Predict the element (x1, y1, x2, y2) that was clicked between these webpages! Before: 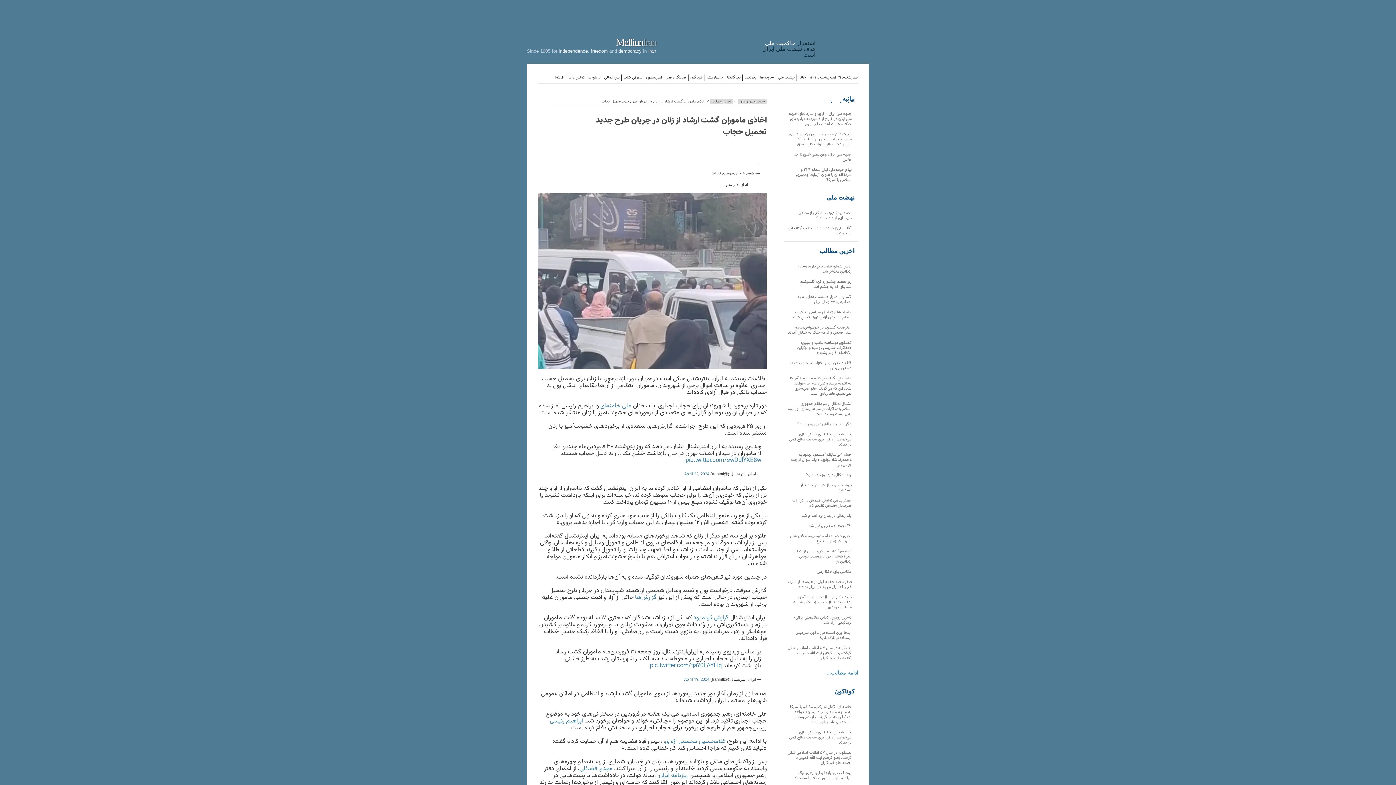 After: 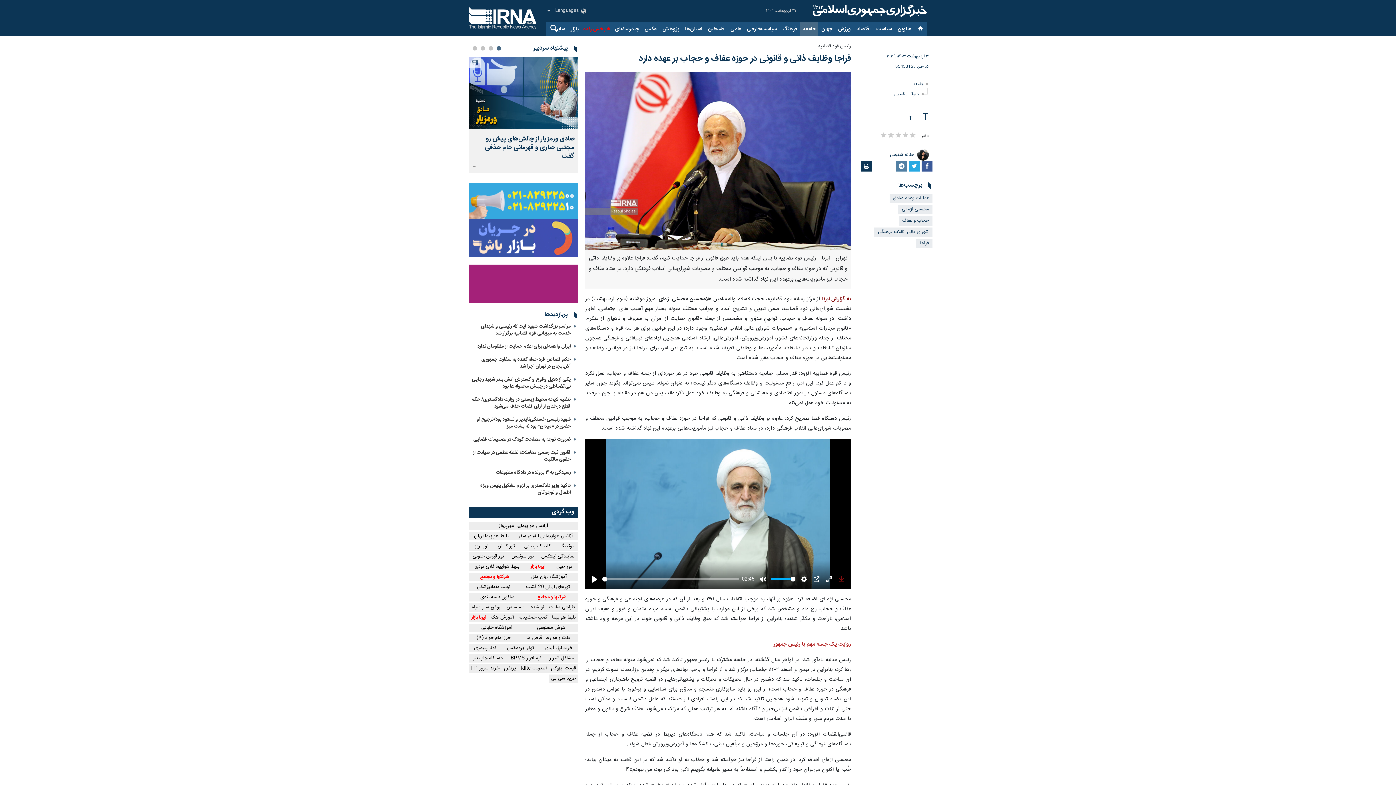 Action: label: غلامحسین محسنی اژه‌ای bbox: (665, 737, 725, 746)